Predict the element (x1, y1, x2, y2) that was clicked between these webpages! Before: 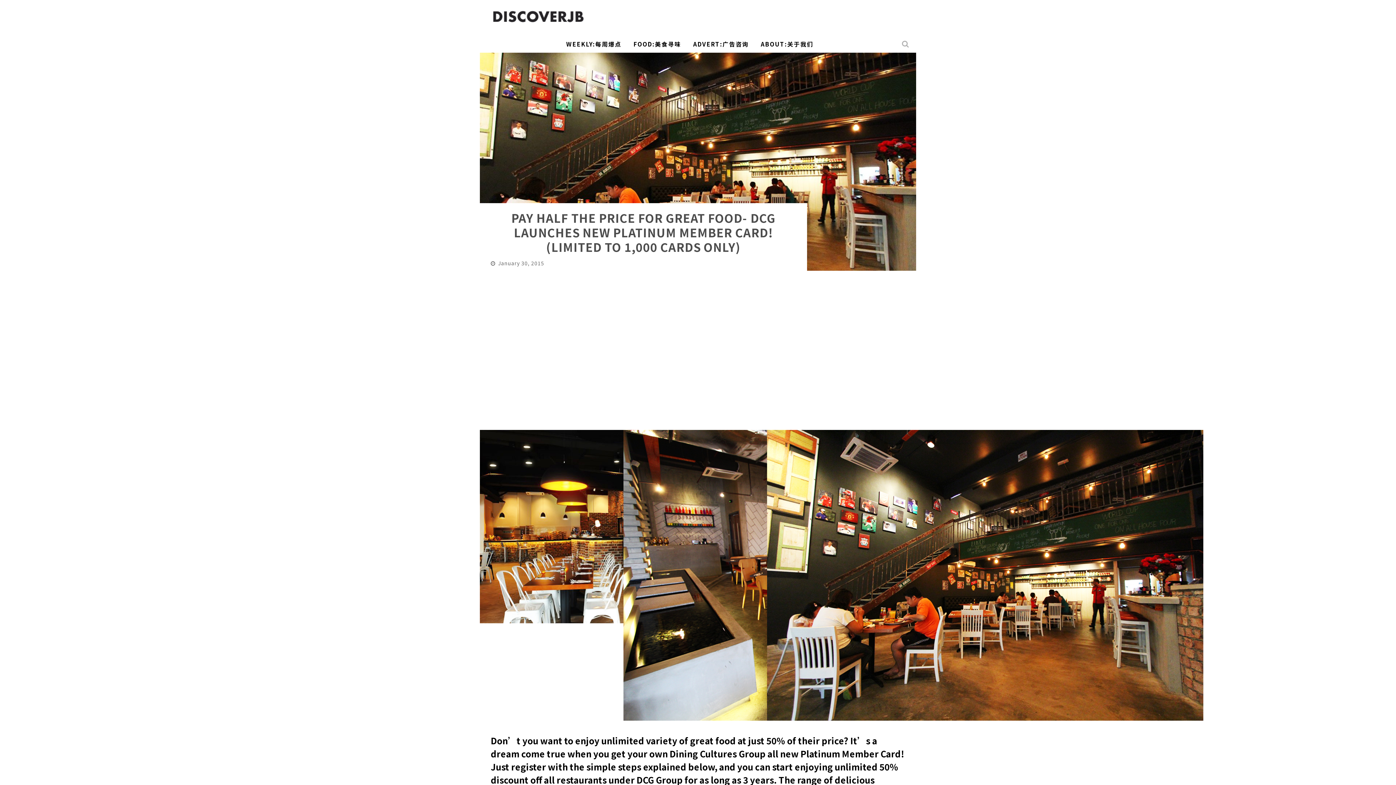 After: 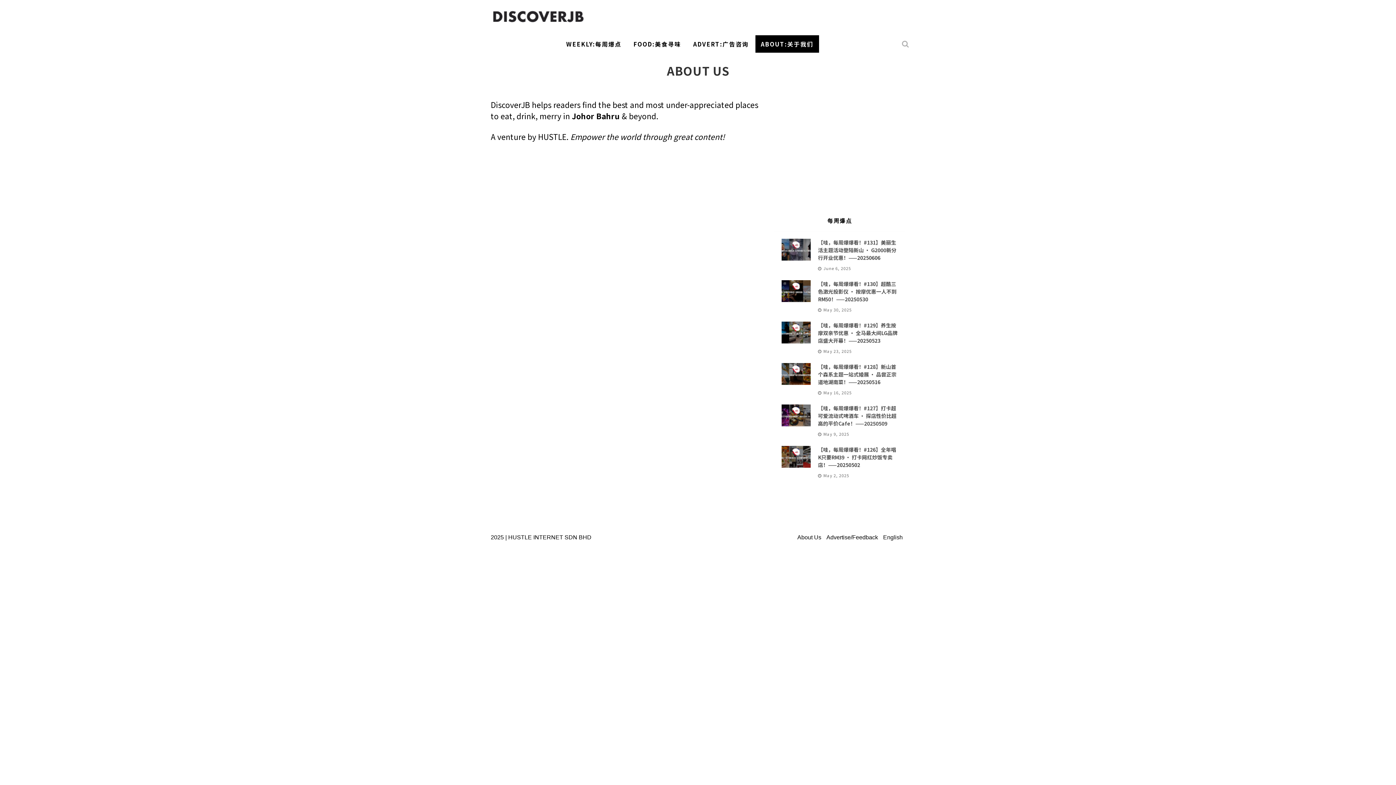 Action: bbox: (755, 35, 819, 52) label: ABOUT:关于我们